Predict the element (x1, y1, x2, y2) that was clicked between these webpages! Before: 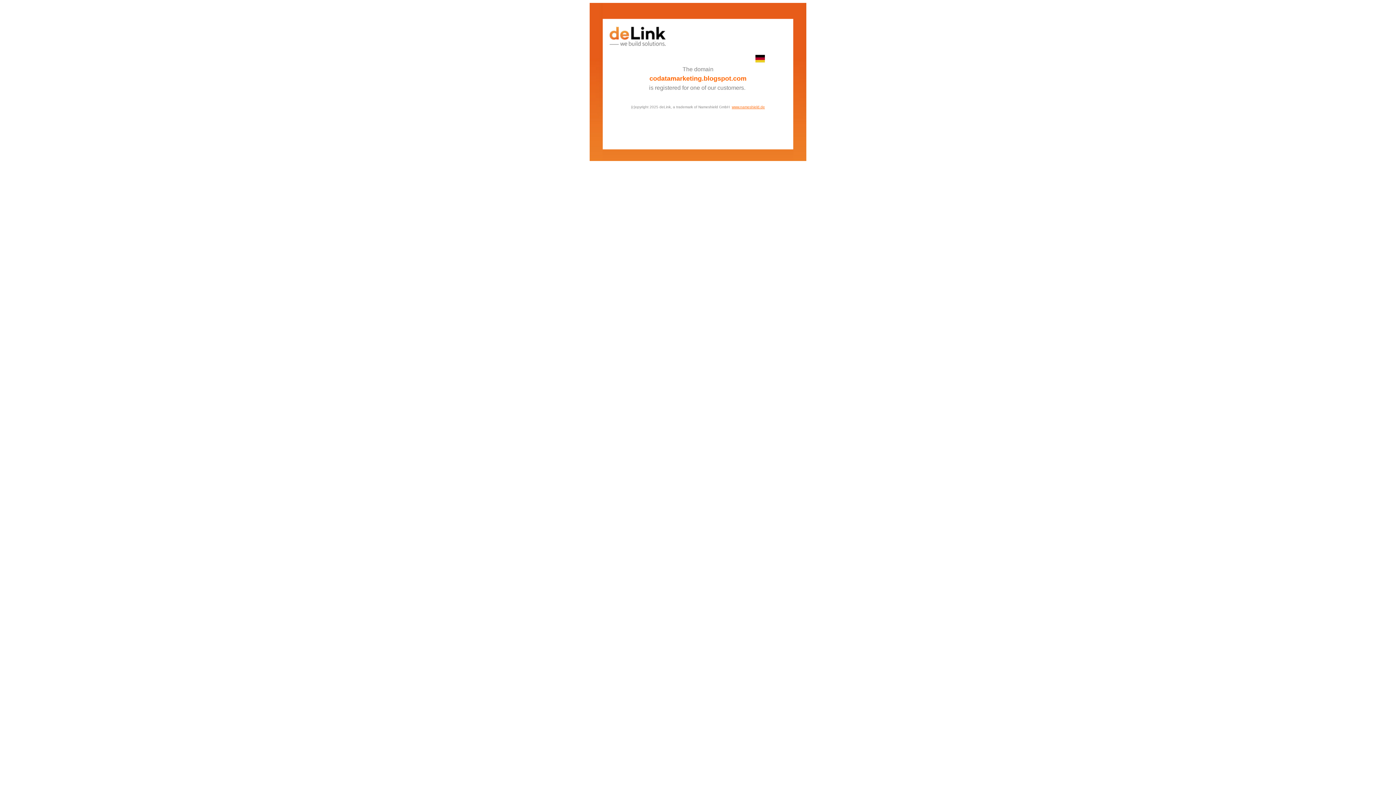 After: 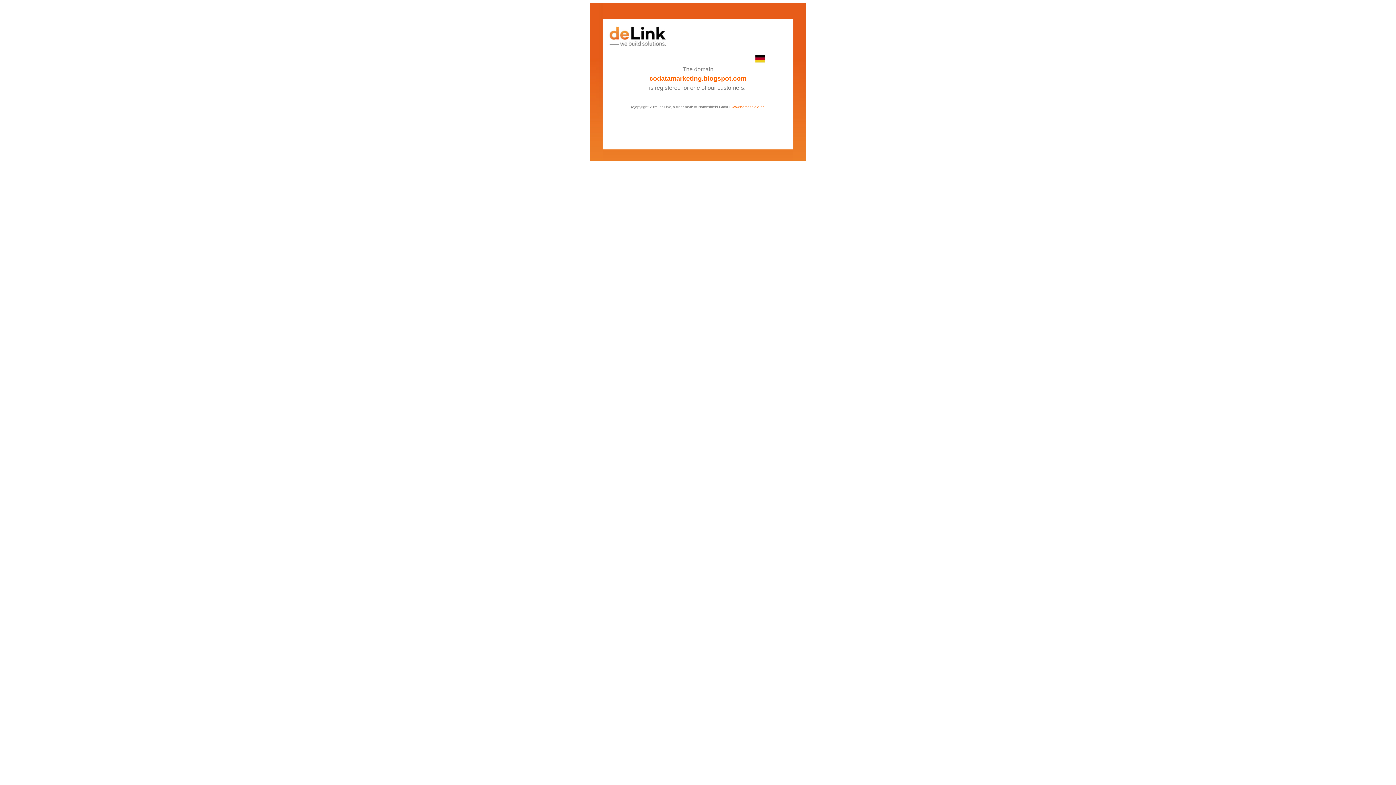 Action: bbox: (732, 103, 765, 109) label: www.nameshield.de